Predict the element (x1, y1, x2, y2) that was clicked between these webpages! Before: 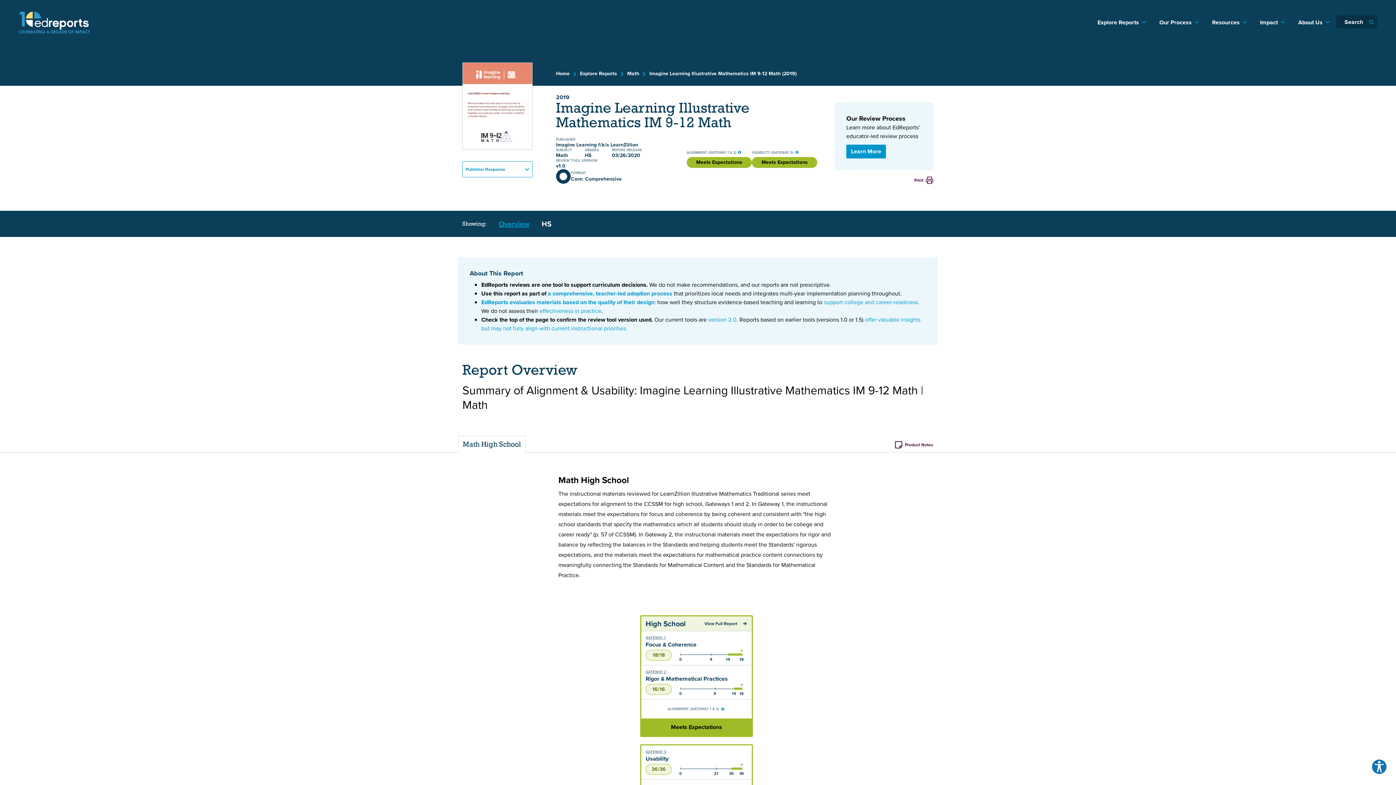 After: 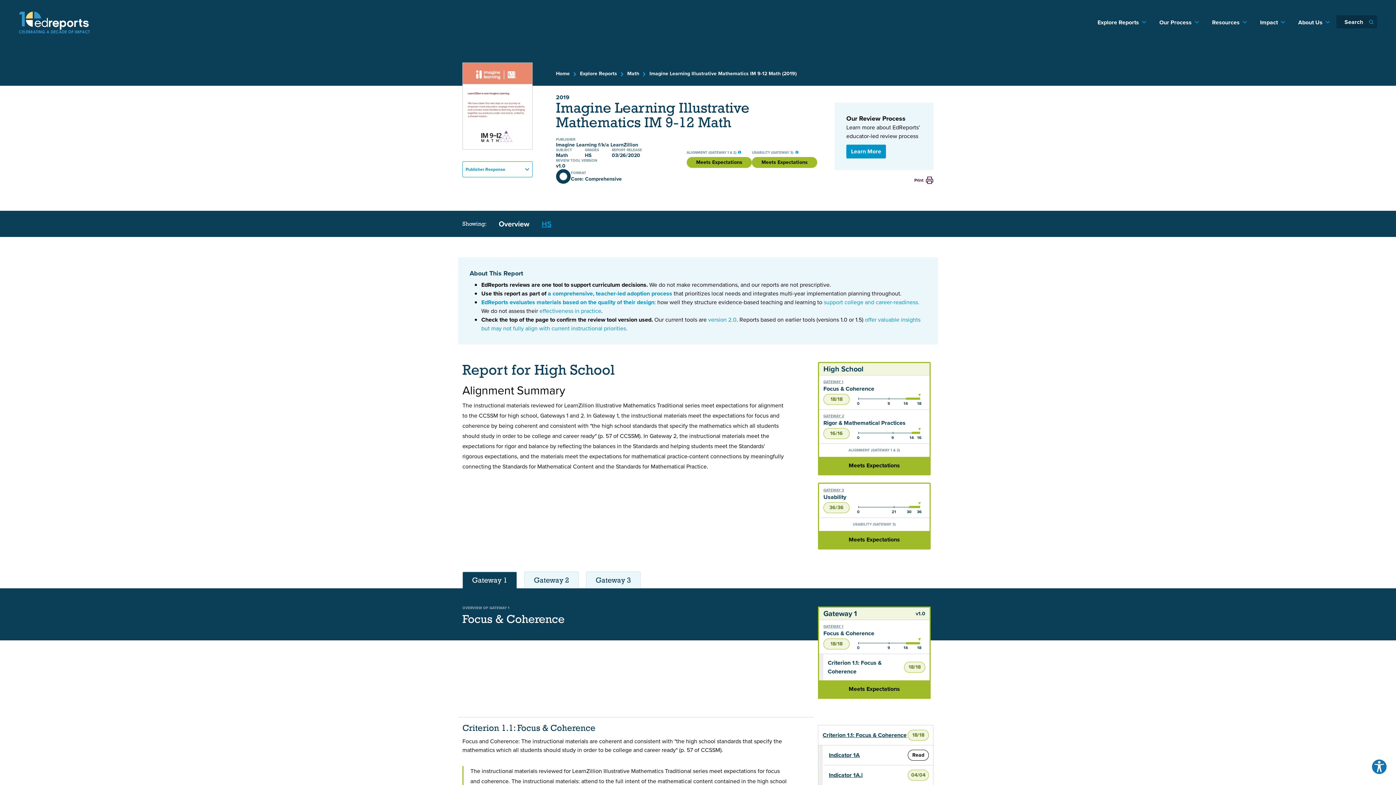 Action: label: View Full Report bbox: (700, 618, 747, 629)